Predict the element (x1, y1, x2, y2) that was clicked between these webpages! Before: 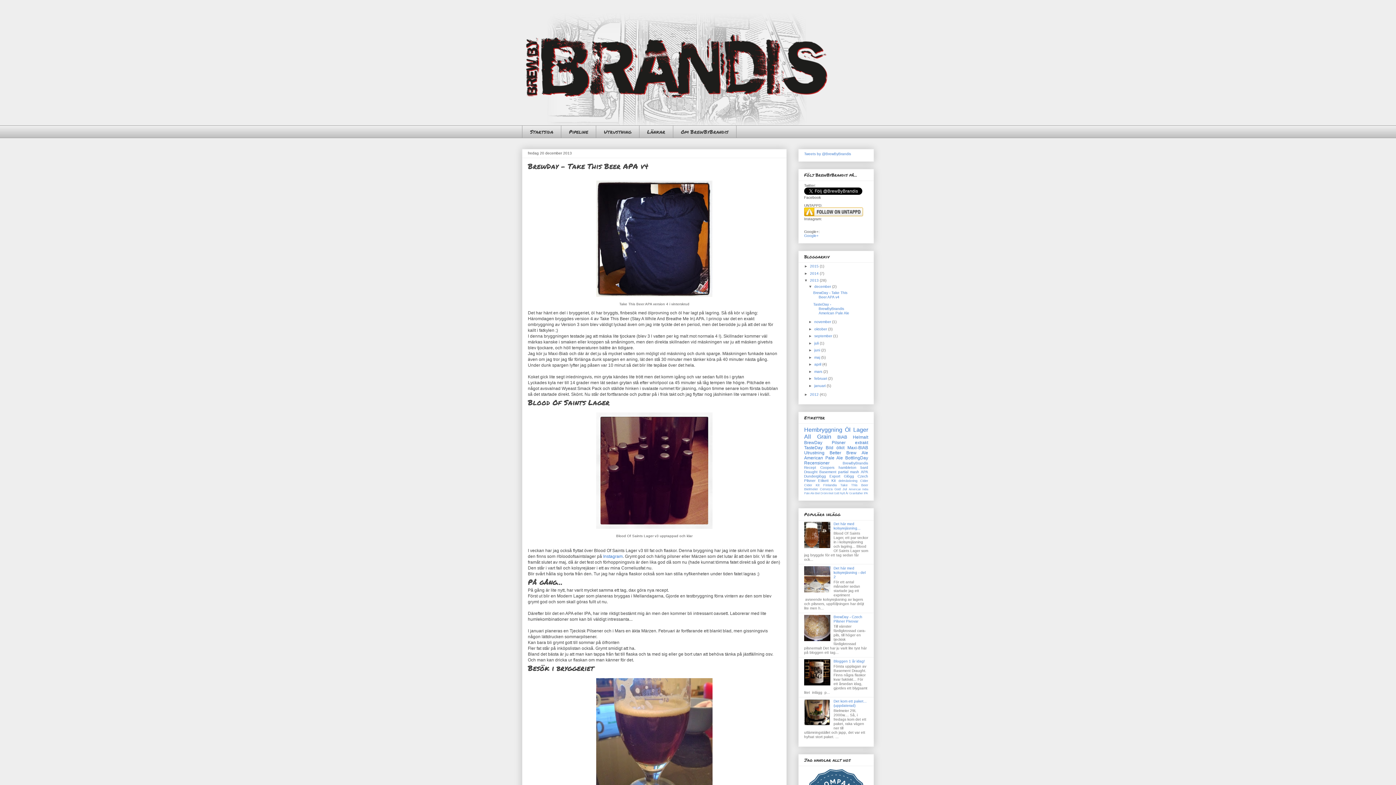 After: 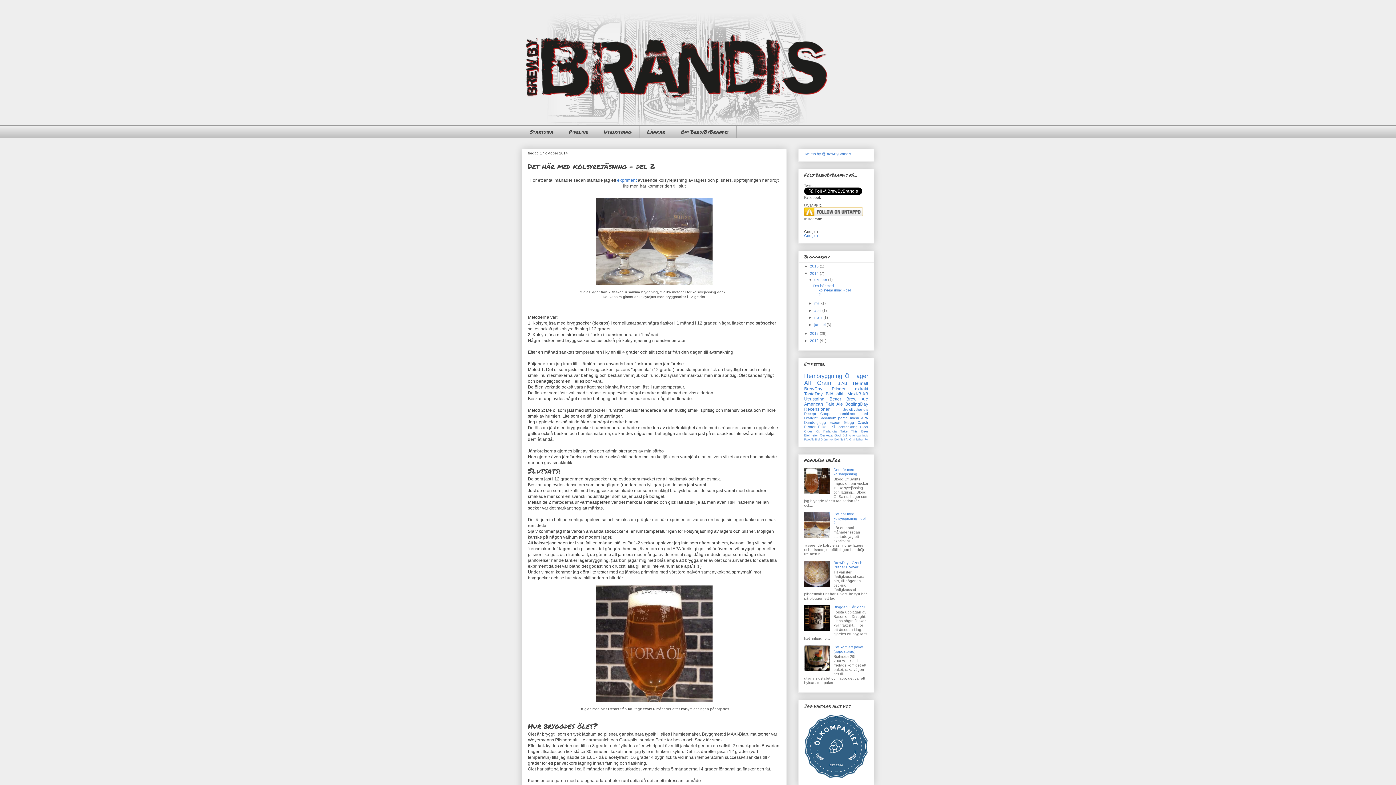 Action: bbox: (833, 566, 865, 579) label: Det här med kolsyrejäsning - del 2